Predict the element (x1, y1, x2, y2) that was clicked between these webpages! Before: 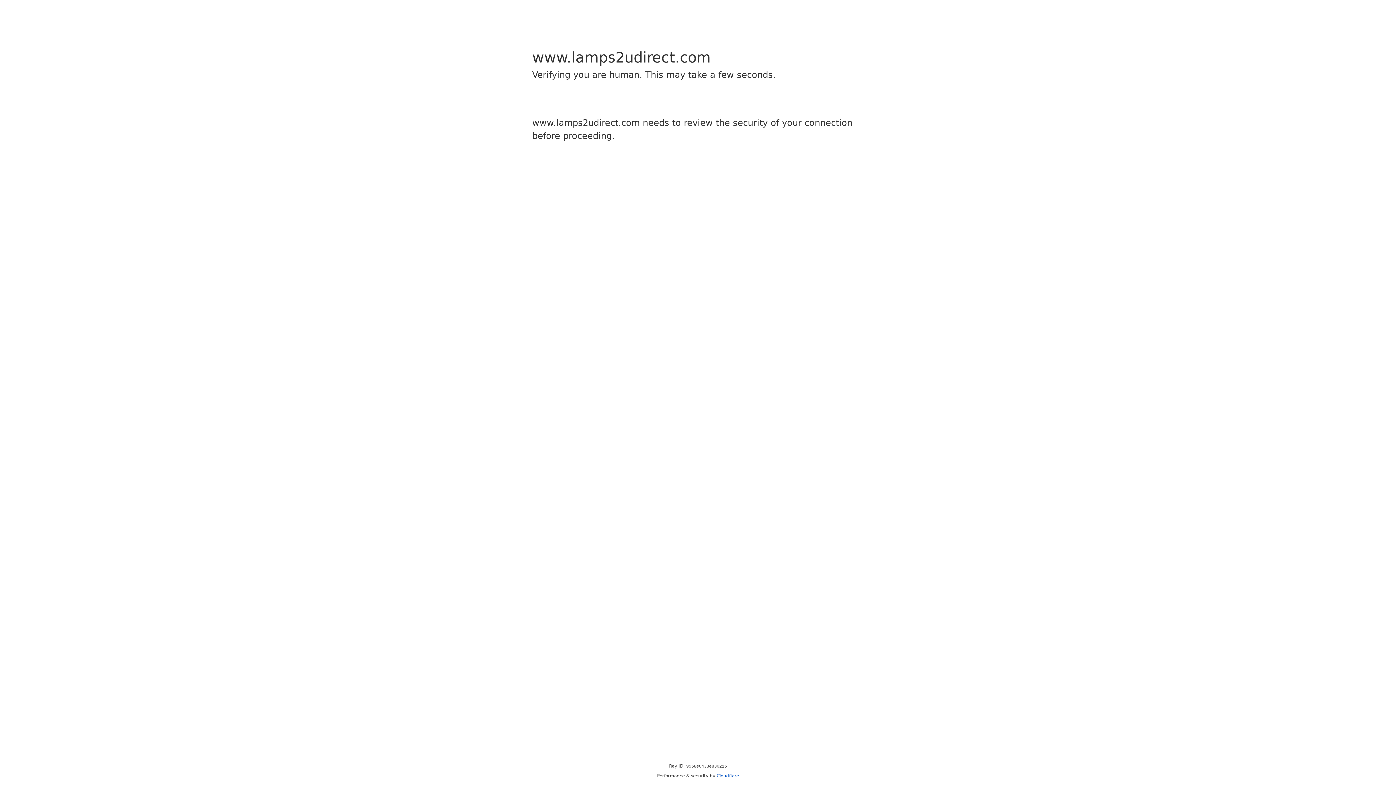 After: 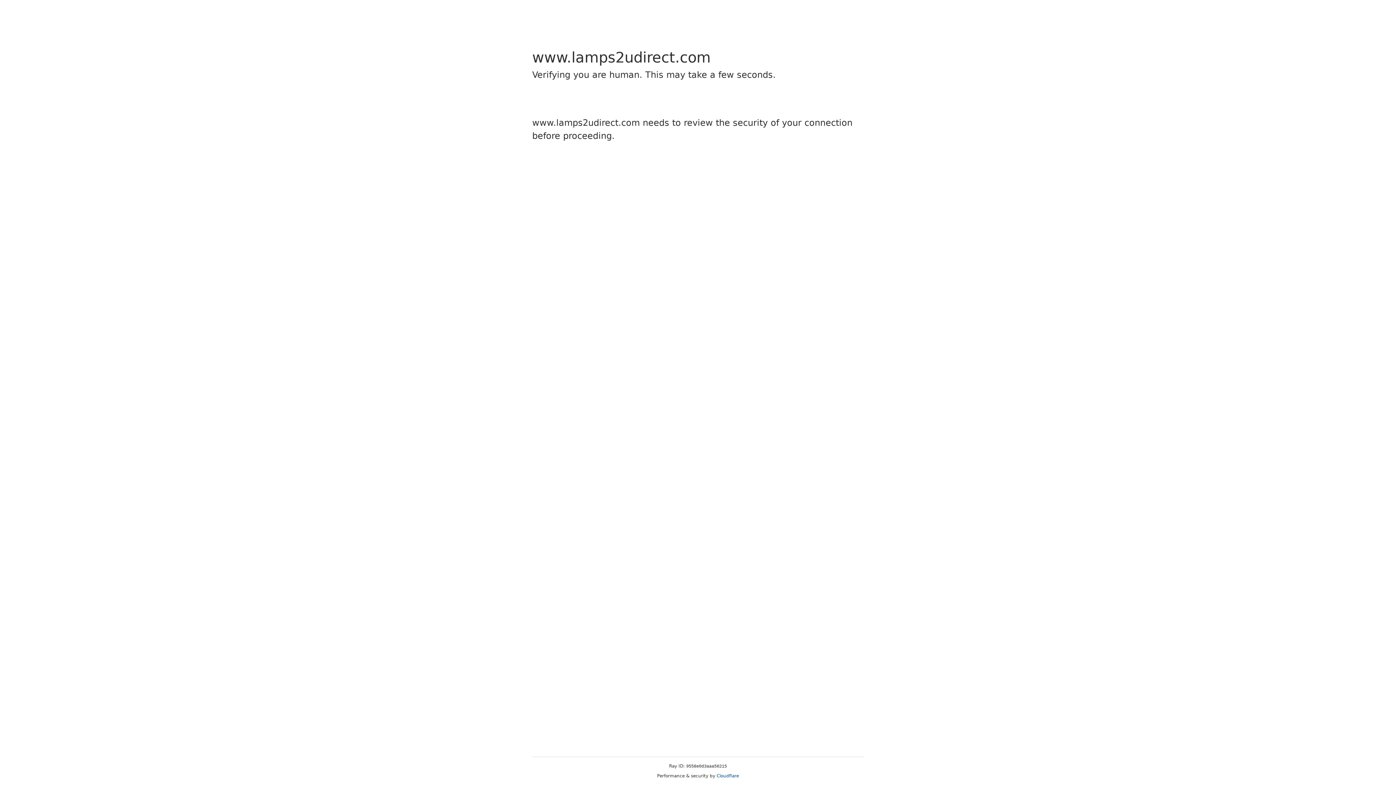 Action: bbox: (716, 773, 739, 778) label: Cloudflare